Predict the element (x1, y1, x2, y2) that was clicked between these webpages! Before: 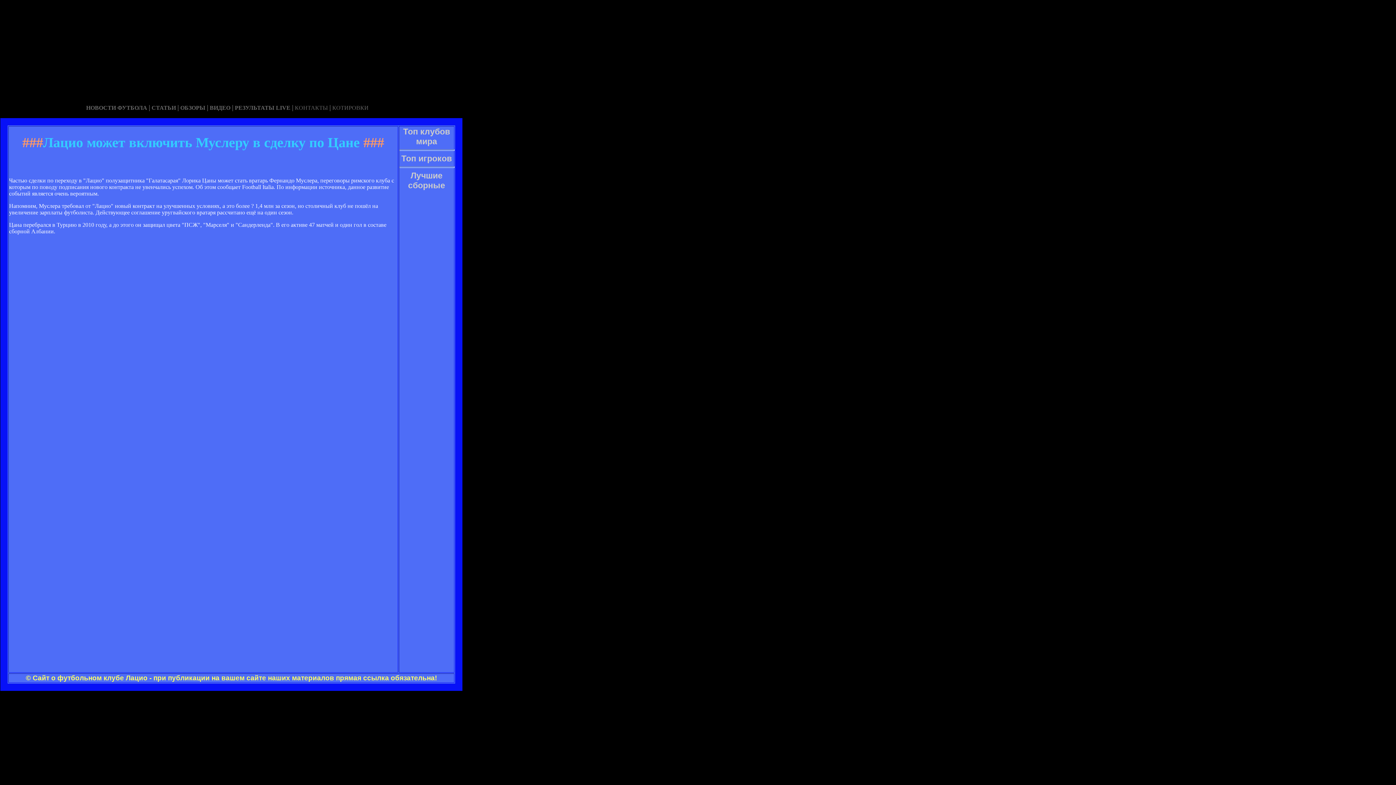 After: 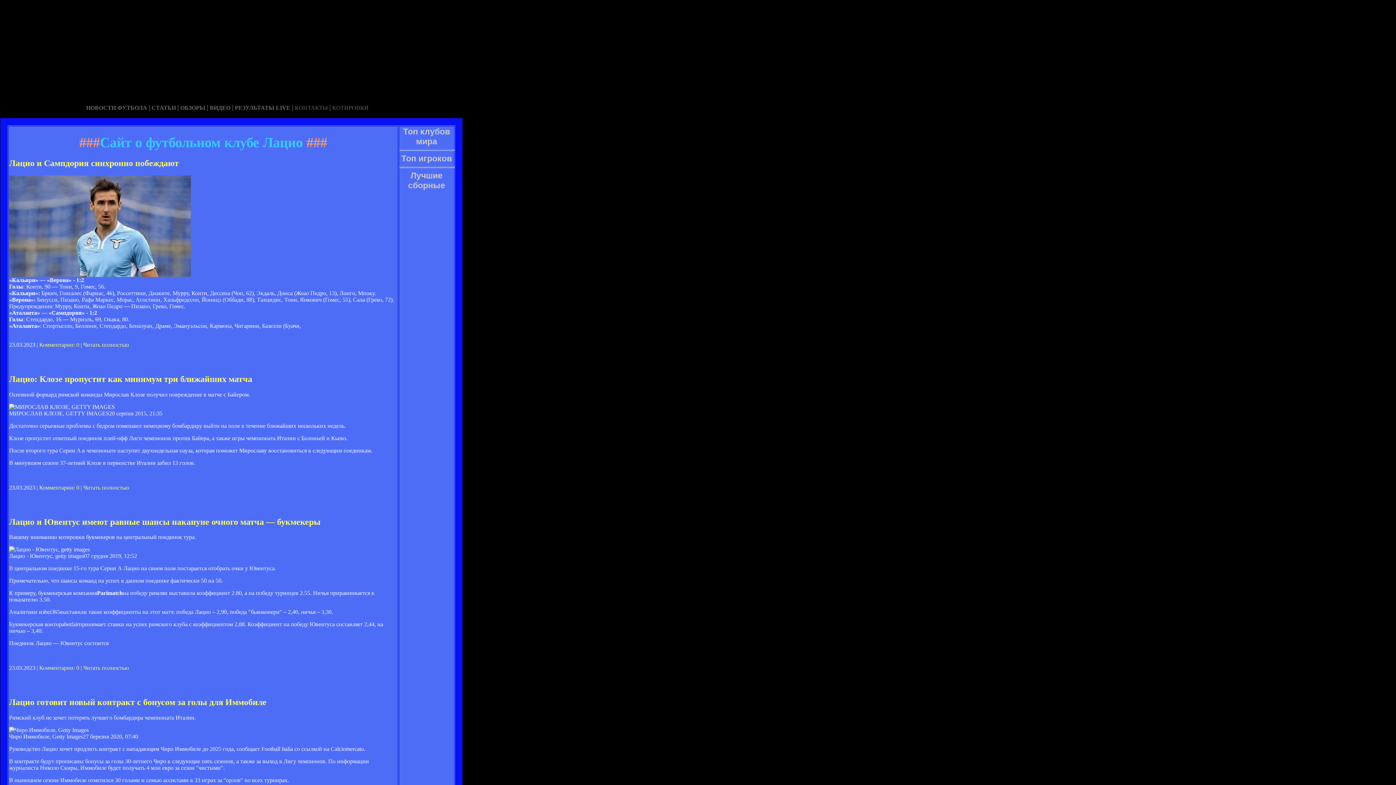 Action: label: ОБЗОРЫ bbox: (180, 104, 205, 110)